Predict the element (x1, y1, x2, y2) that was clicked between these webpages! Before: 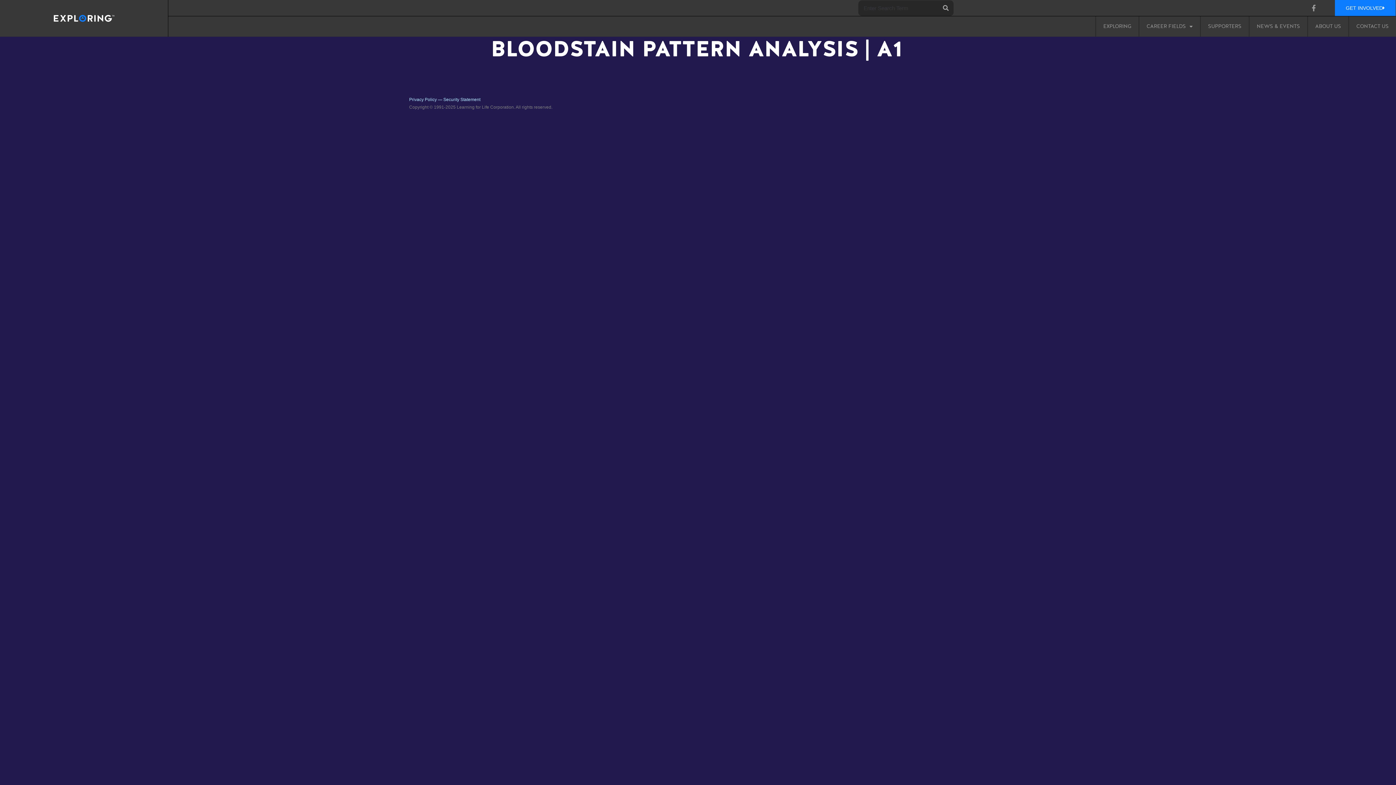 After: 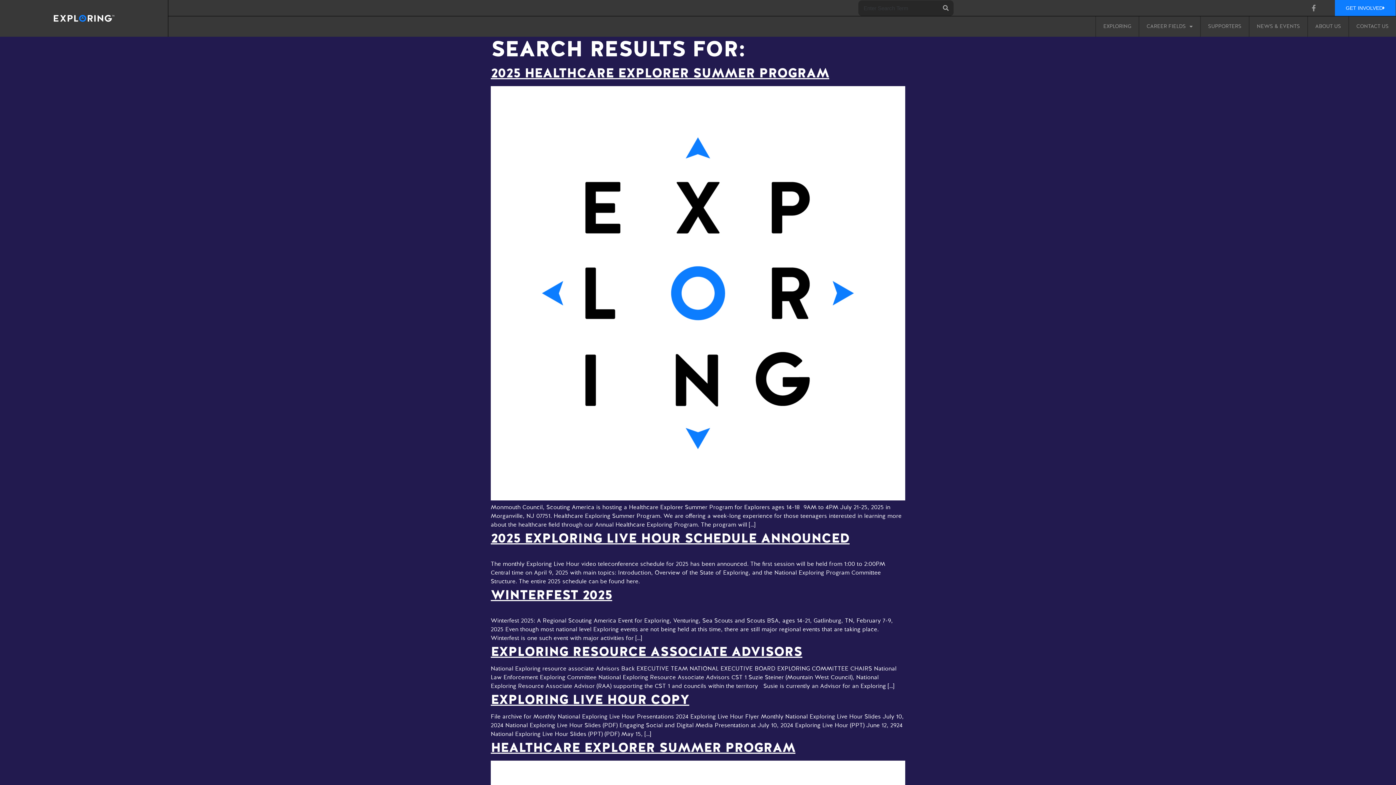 Action: bbox: (938, 0, 953, 15) label: Search